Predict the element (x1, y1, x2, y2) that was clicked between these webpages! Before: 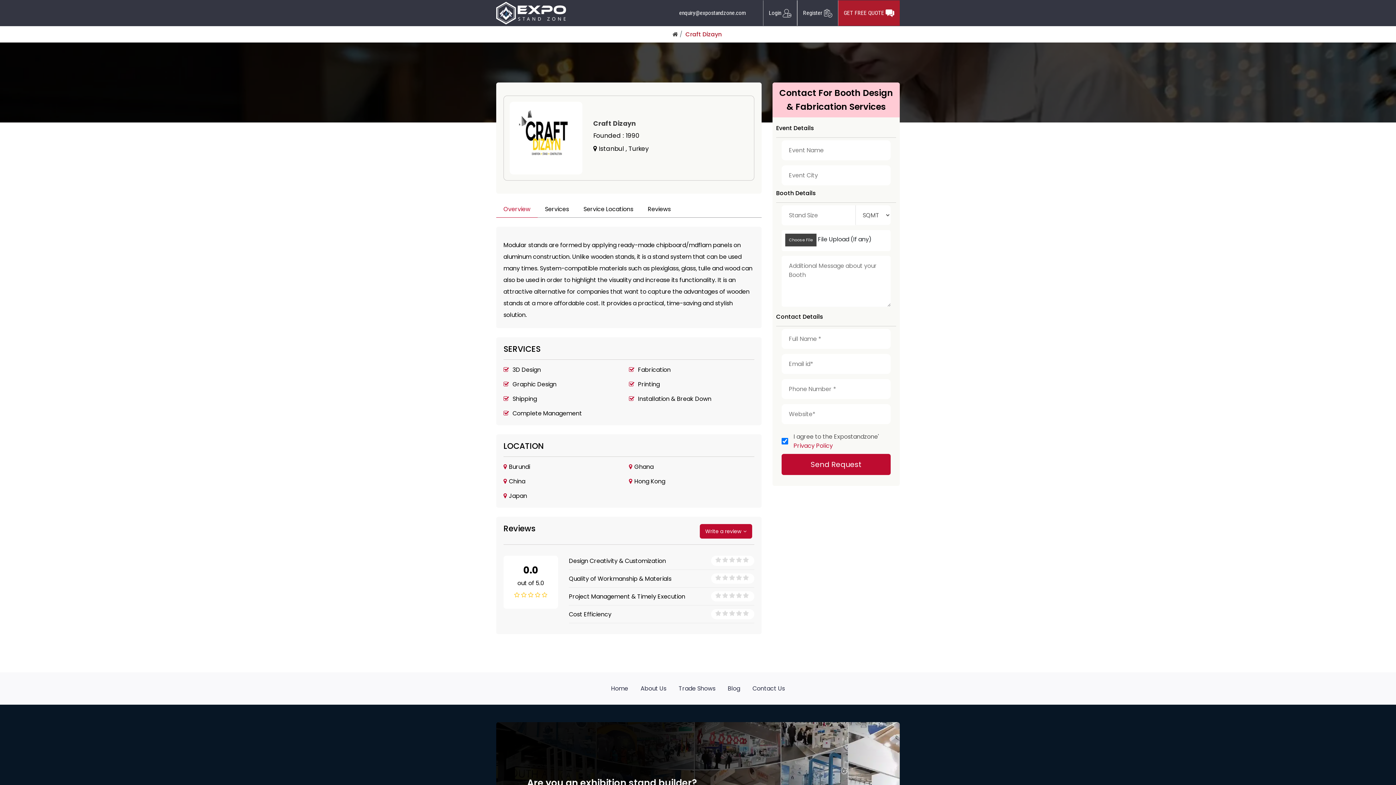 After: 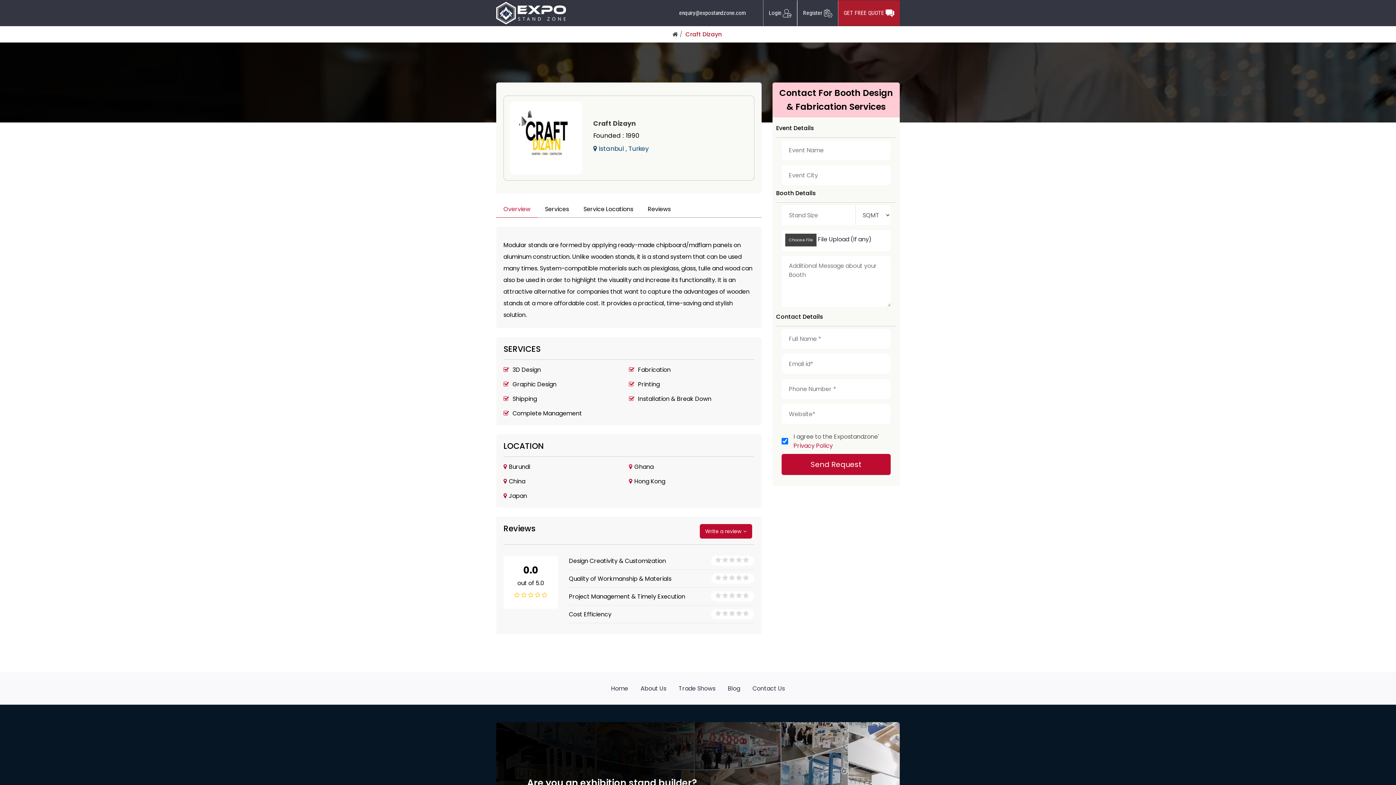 Action: bbox: (593, 143, 649, 153) label:  Istanbul , Turkey